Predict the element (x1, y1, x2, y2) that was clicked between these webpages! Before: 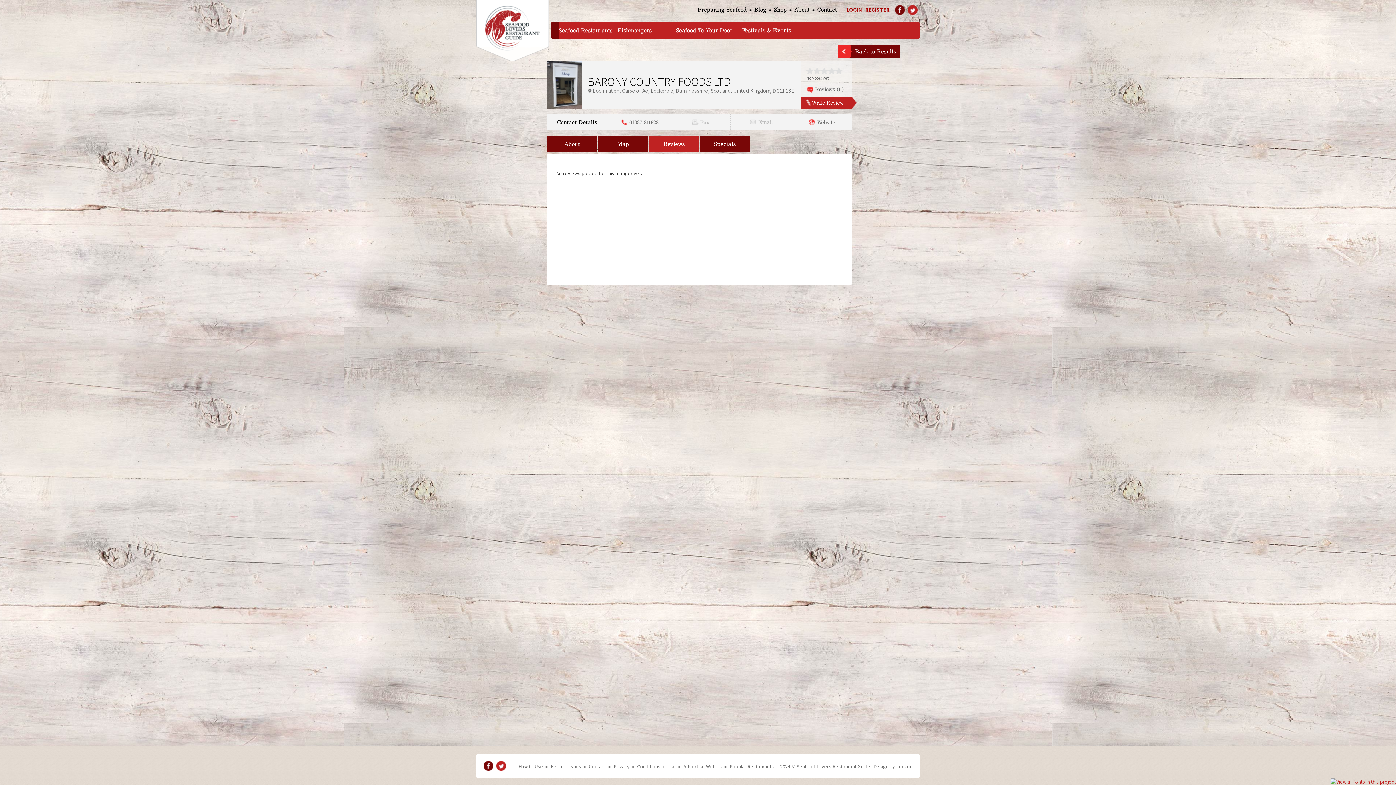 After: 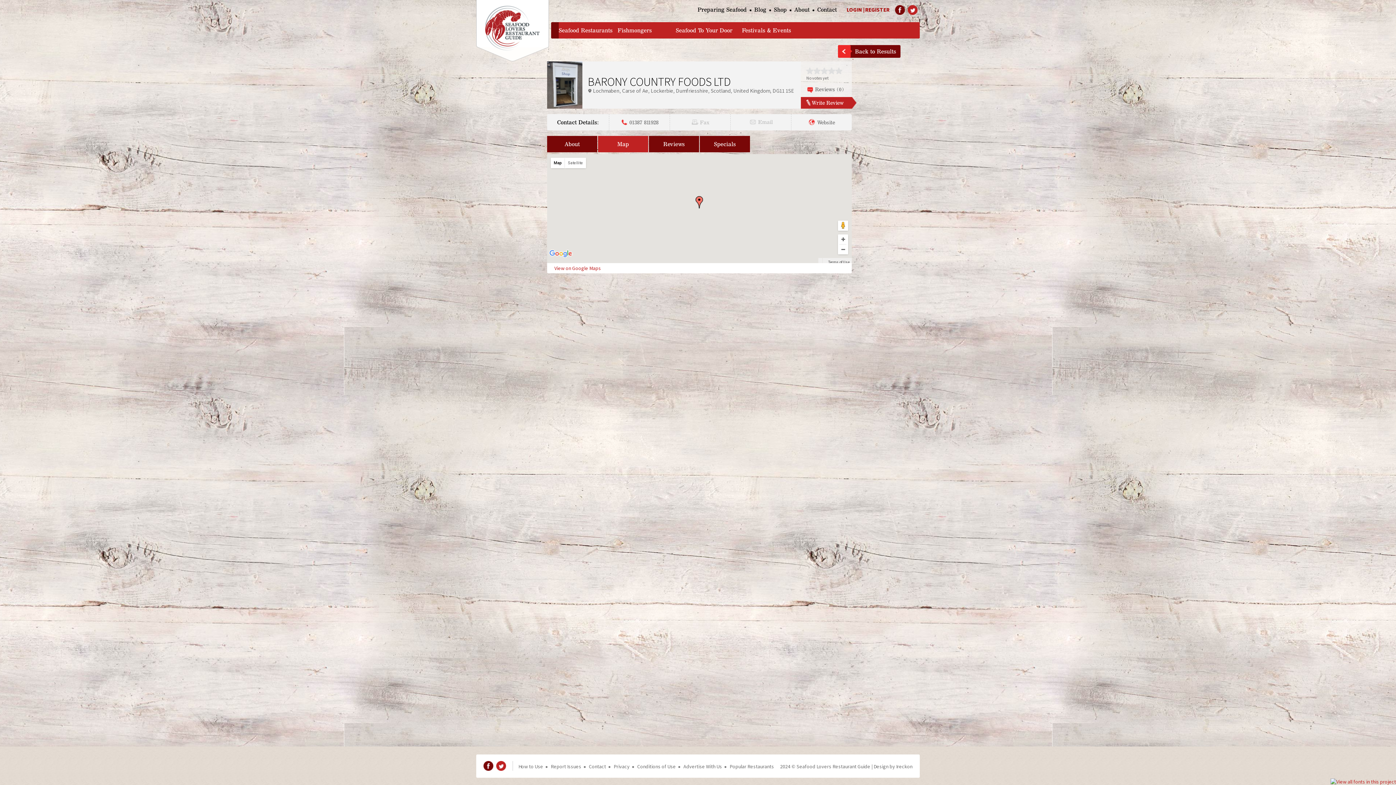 Action: label: Map bbox: (598, 136, 648, 152)